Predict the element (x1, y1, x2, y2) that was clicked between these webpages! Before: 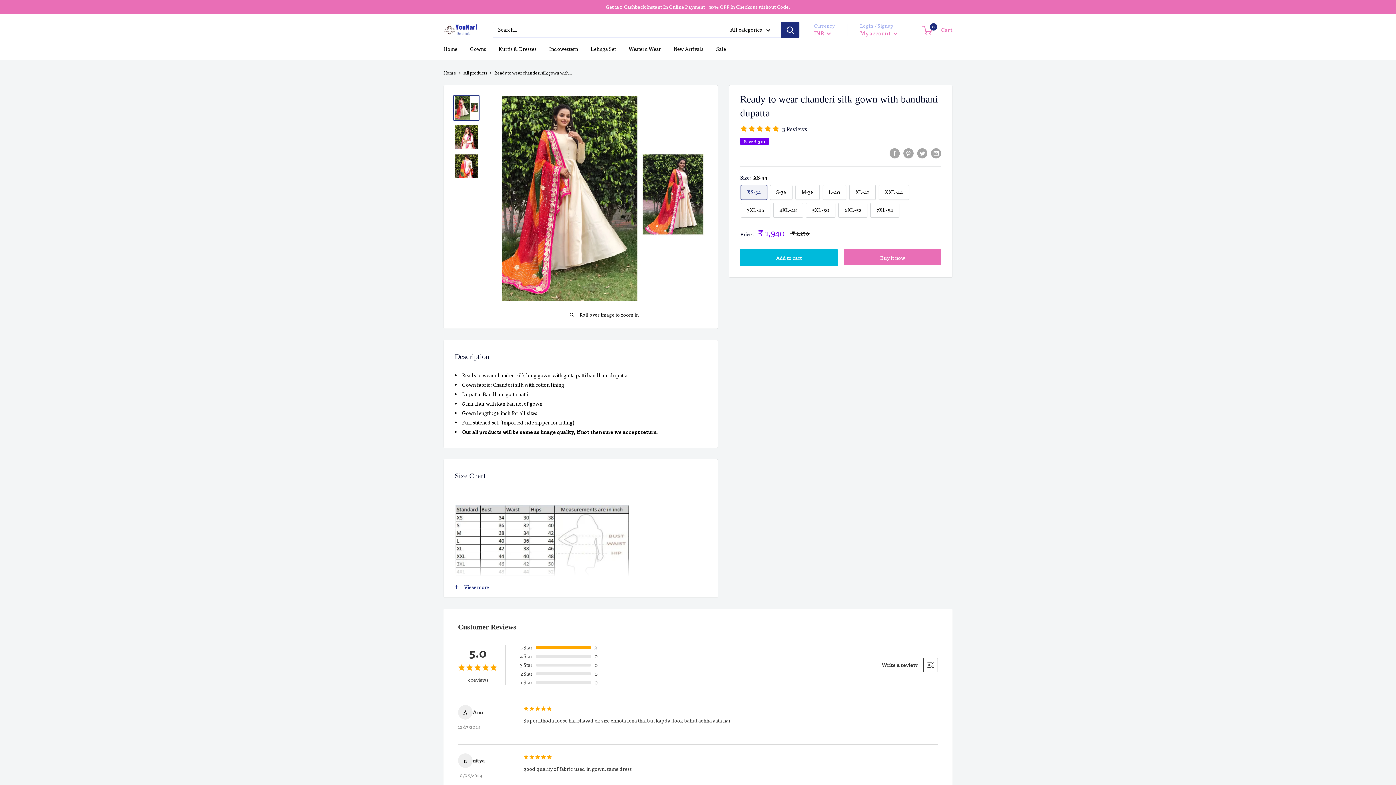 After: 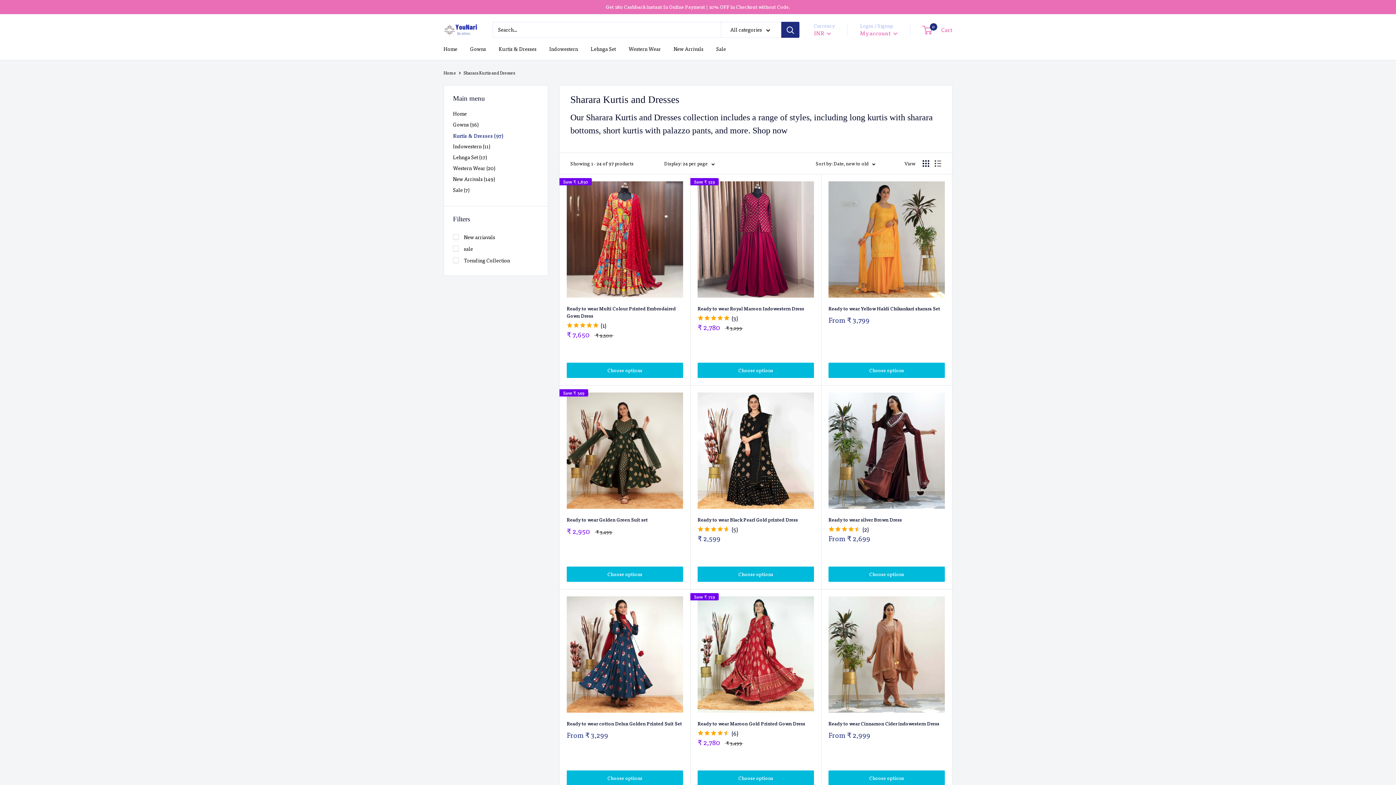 Action: label: Kurtis & Dresses bbox: (498, 45, 536, 52)